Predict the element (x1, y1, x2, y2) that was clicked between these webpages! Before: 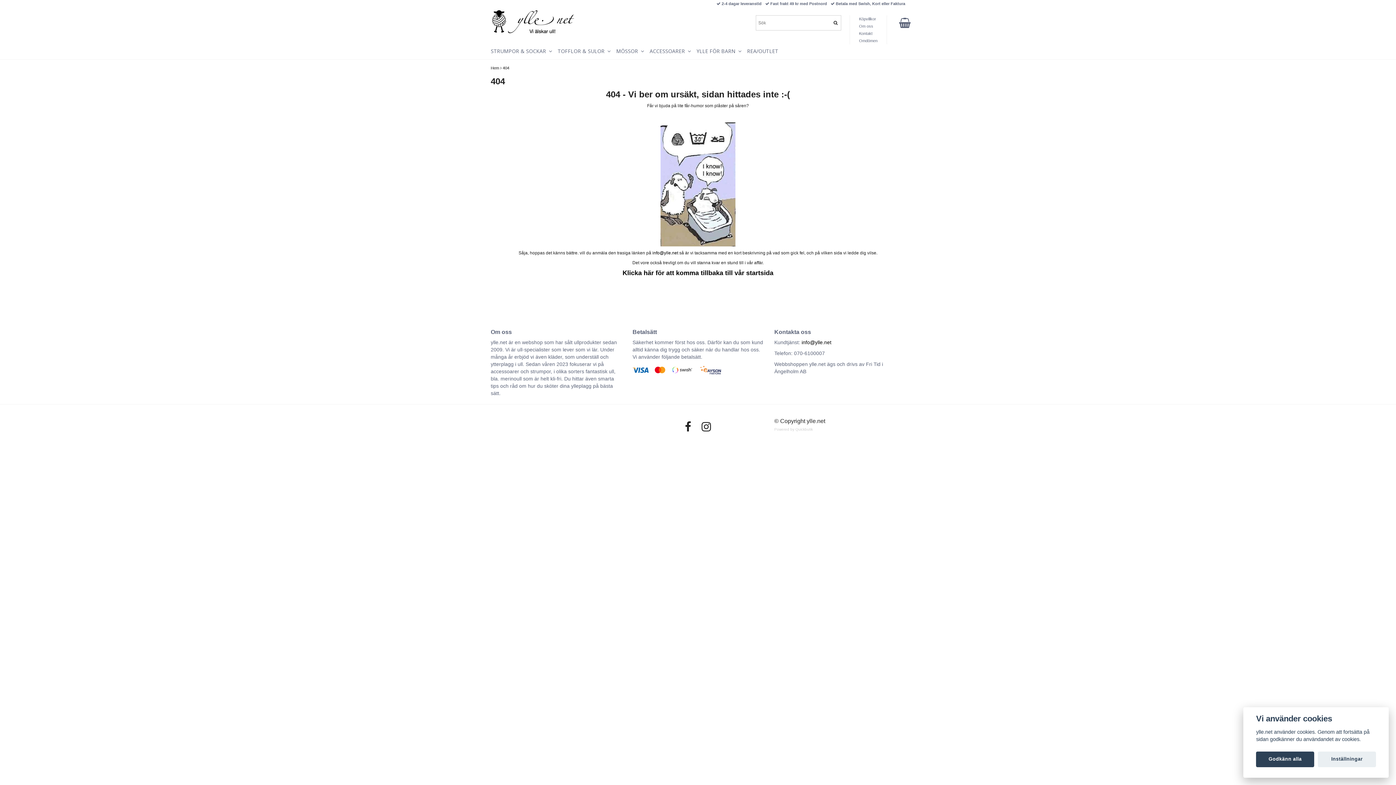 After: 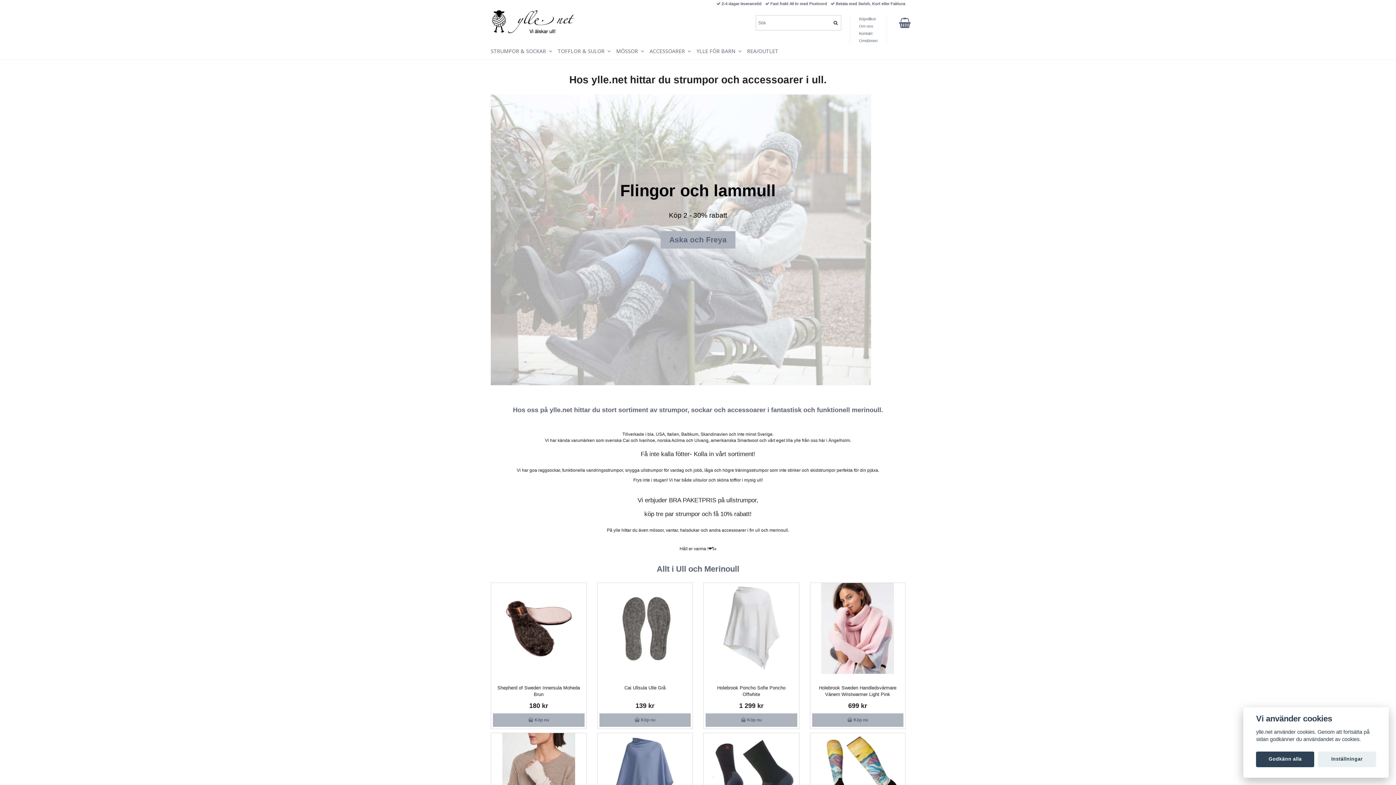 Action: bbox: (830, 15, 841, 30)